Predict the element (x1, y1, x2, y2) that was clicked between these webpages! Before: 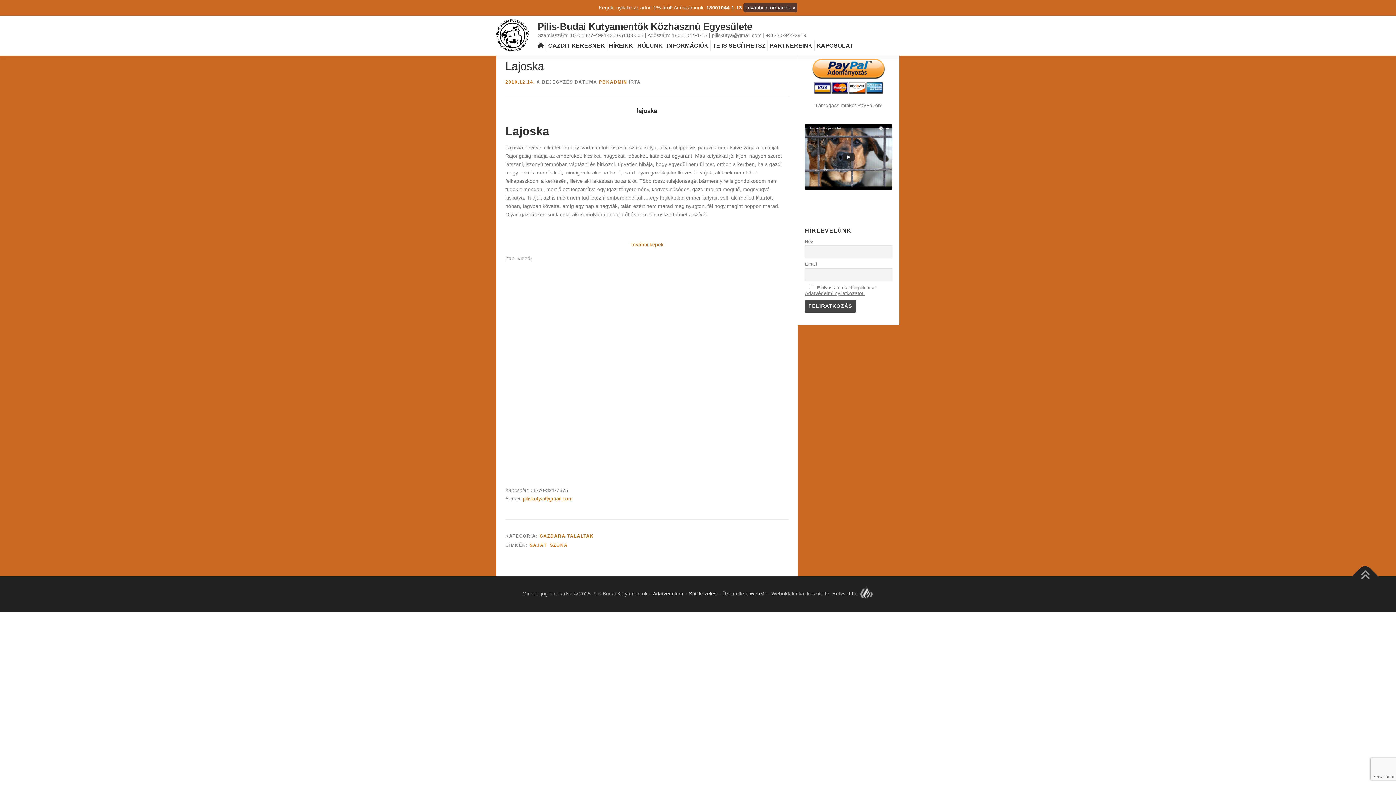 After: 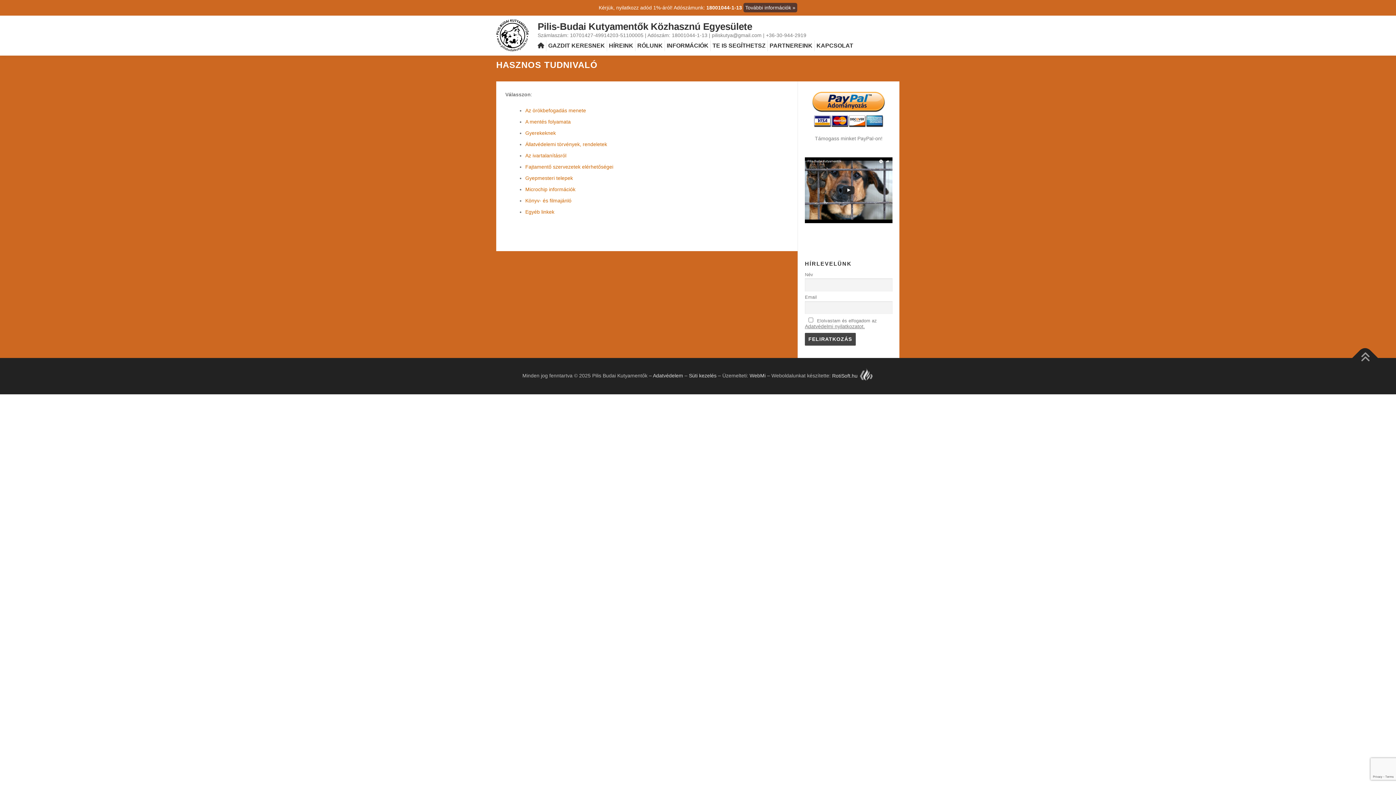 Action: label: INFORMÁCIÓK bbox: (665, 40, 710, 51)